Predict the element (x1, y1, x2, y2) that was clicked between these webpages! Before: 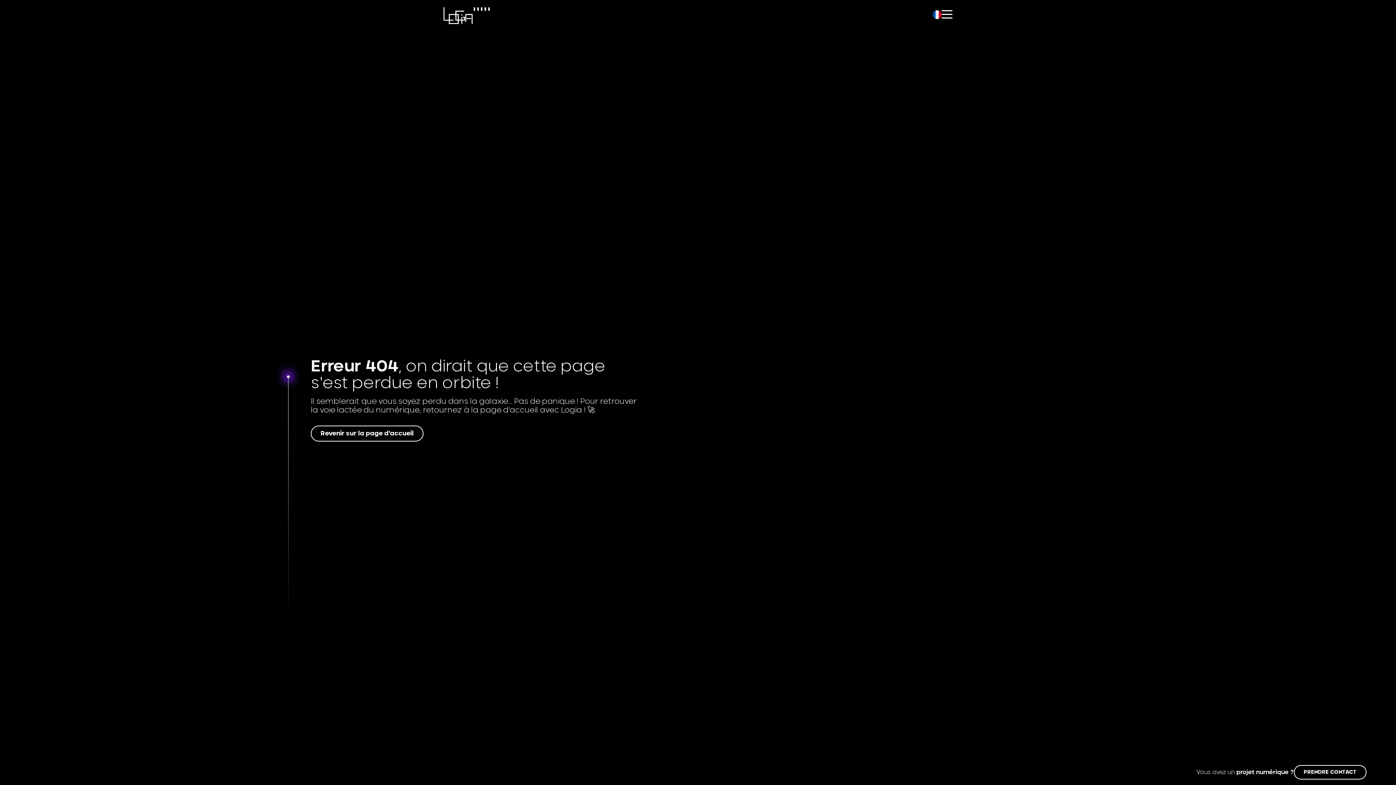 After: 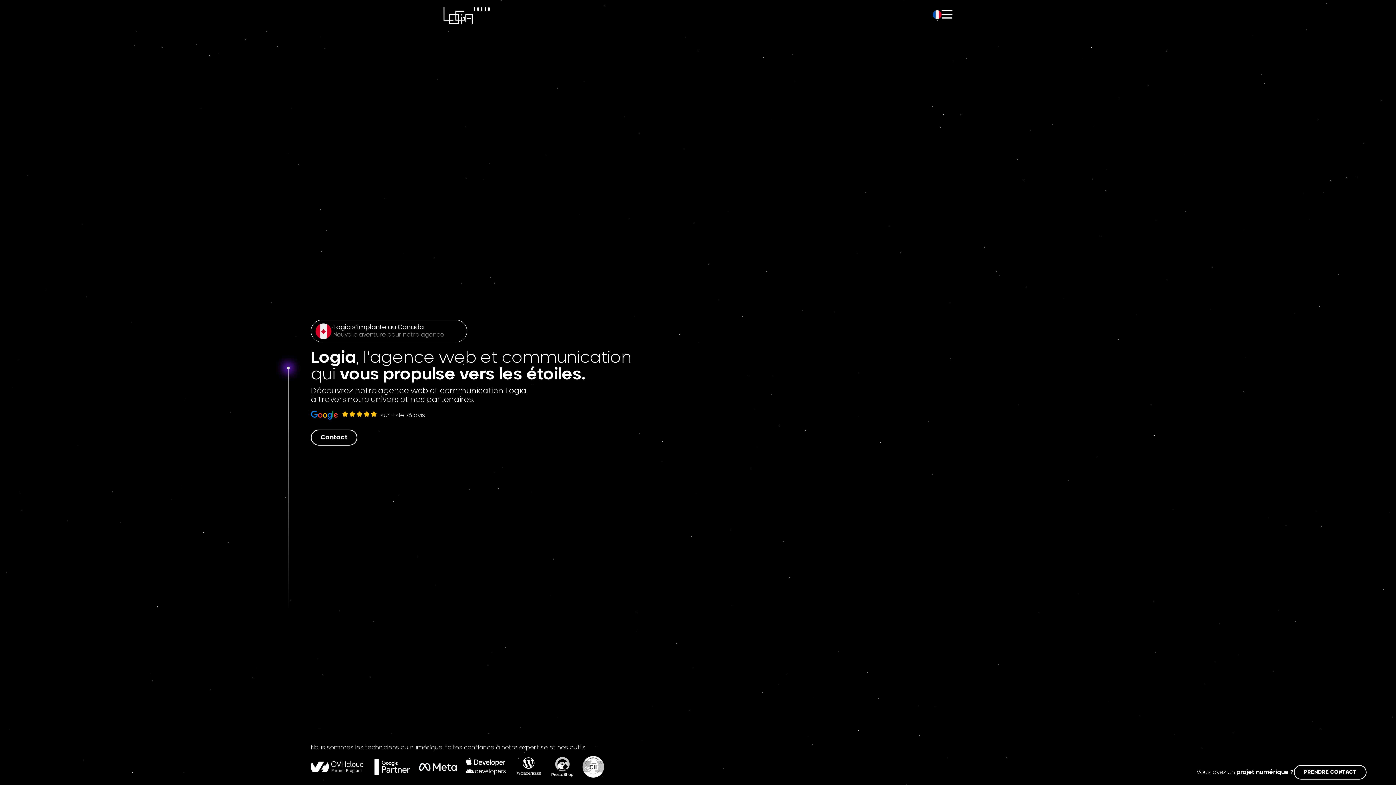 Action: bbox: (443, 7, 472, 23)